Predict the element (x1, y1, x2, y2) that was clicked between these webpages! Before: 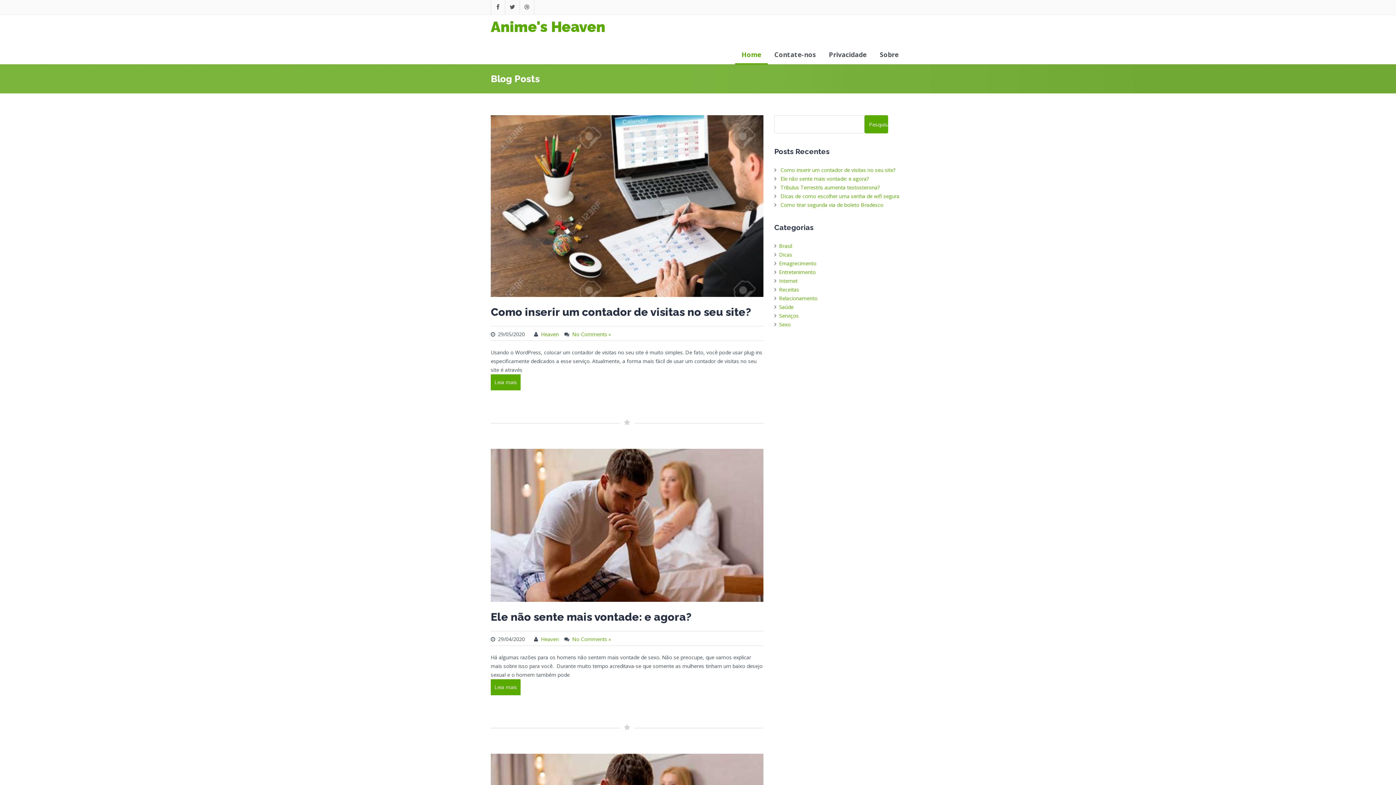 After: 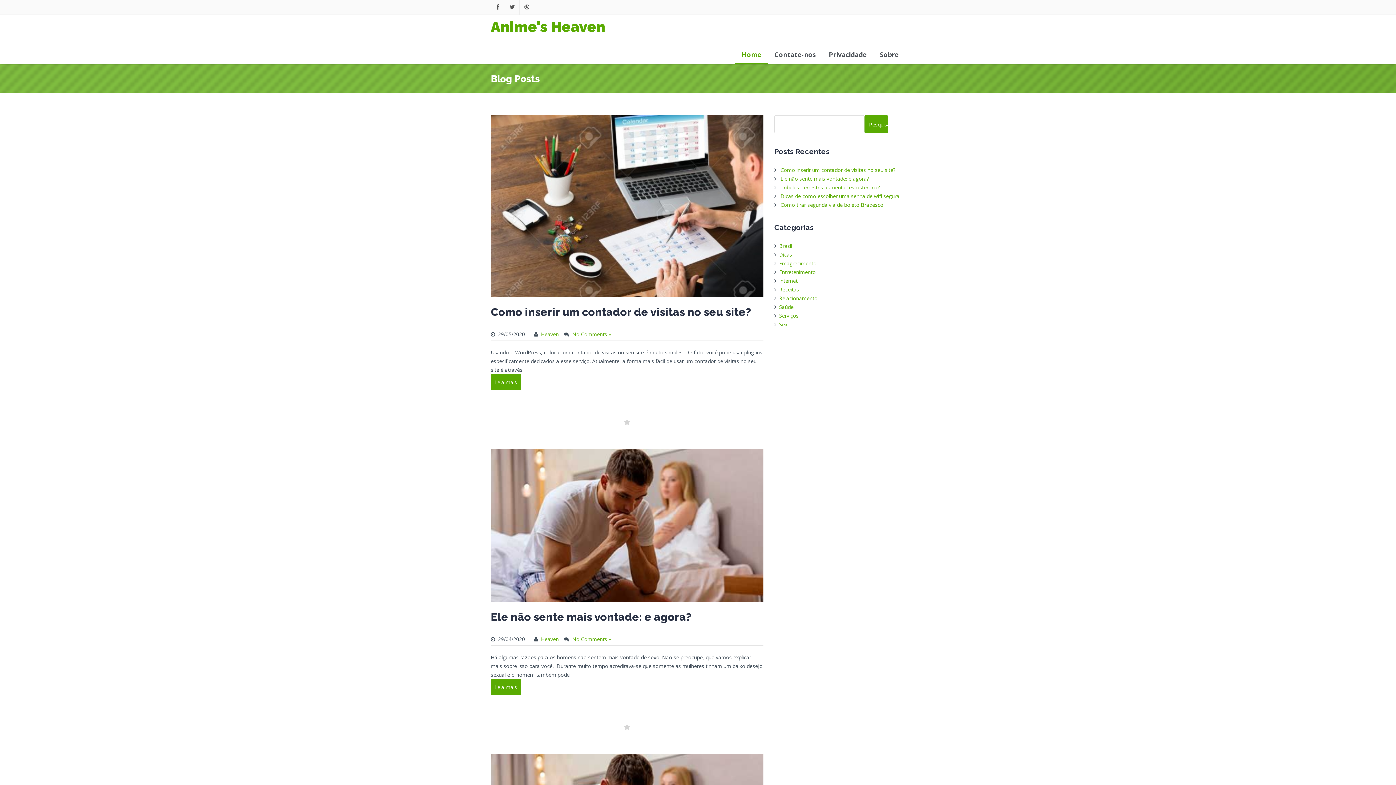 Action: bbox: (490, 18, 605, 35) label: Anime's Heaven